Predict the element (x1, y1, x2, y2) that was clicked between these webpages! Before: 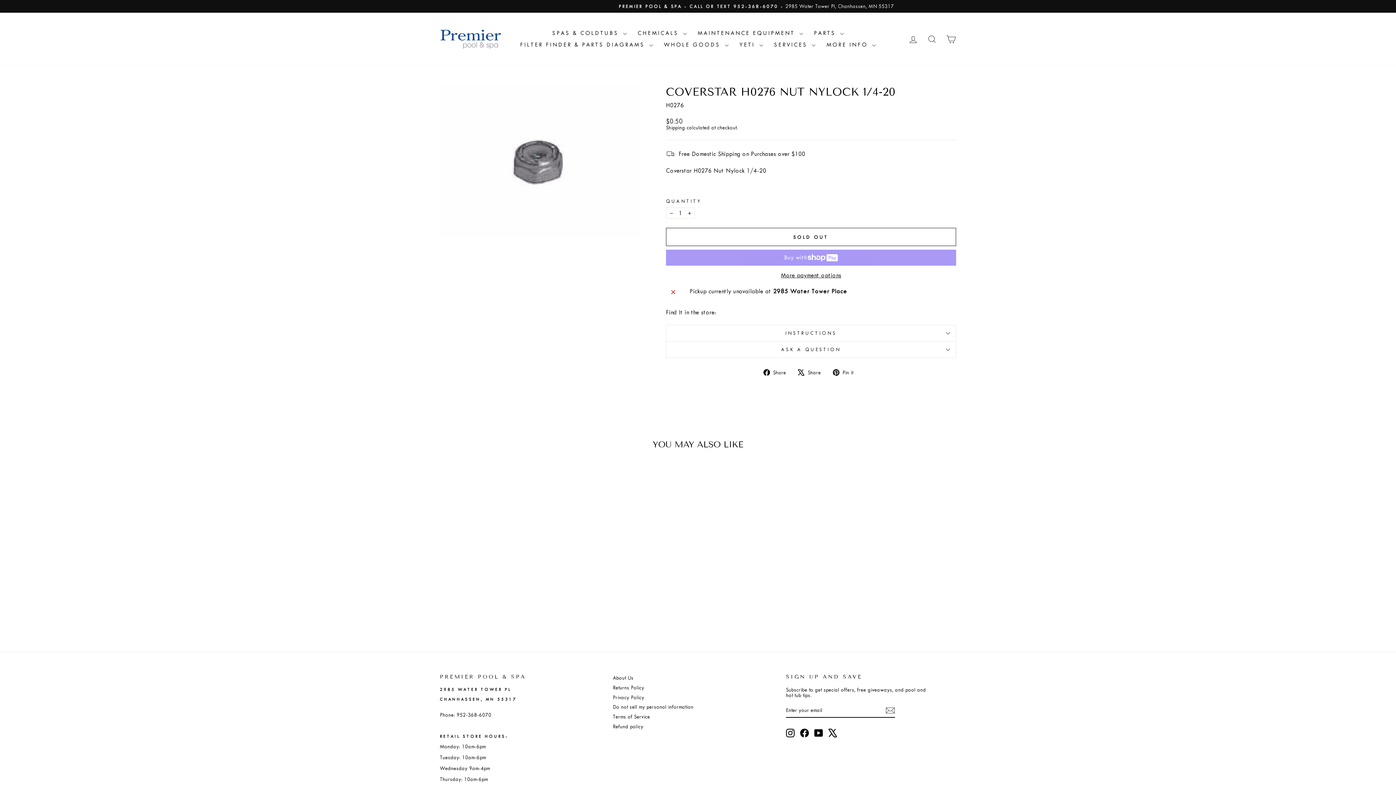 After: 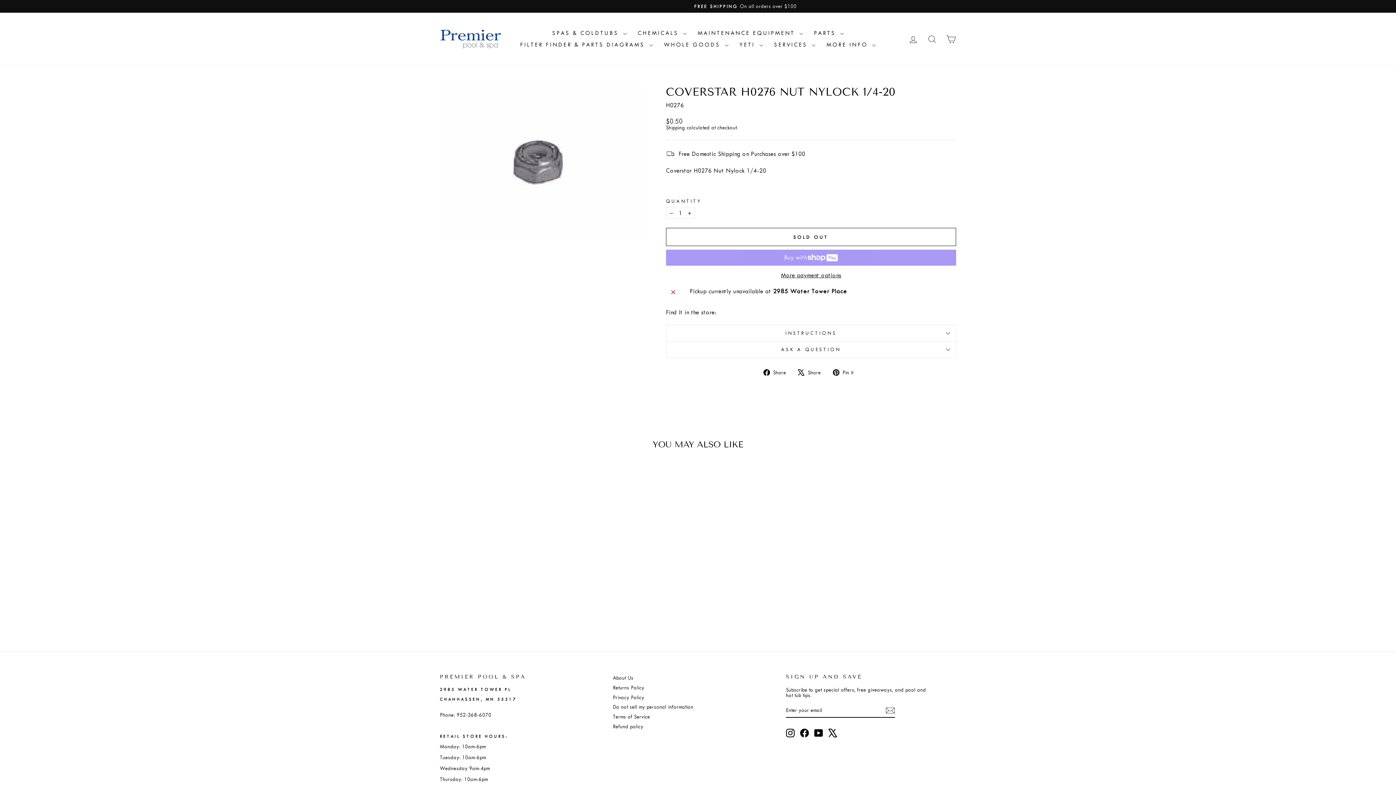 Action: label: Instagram bbox: (786, 729, 794, 737)